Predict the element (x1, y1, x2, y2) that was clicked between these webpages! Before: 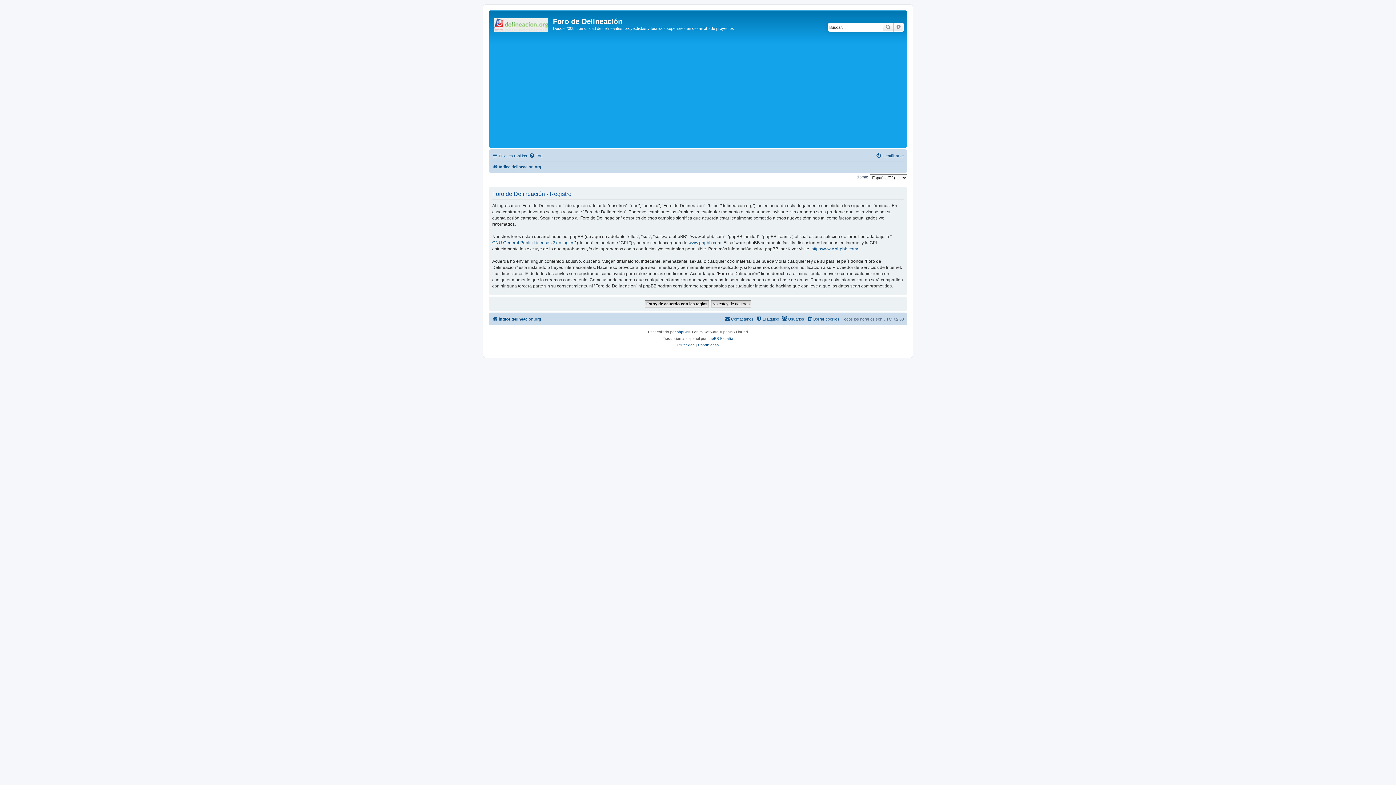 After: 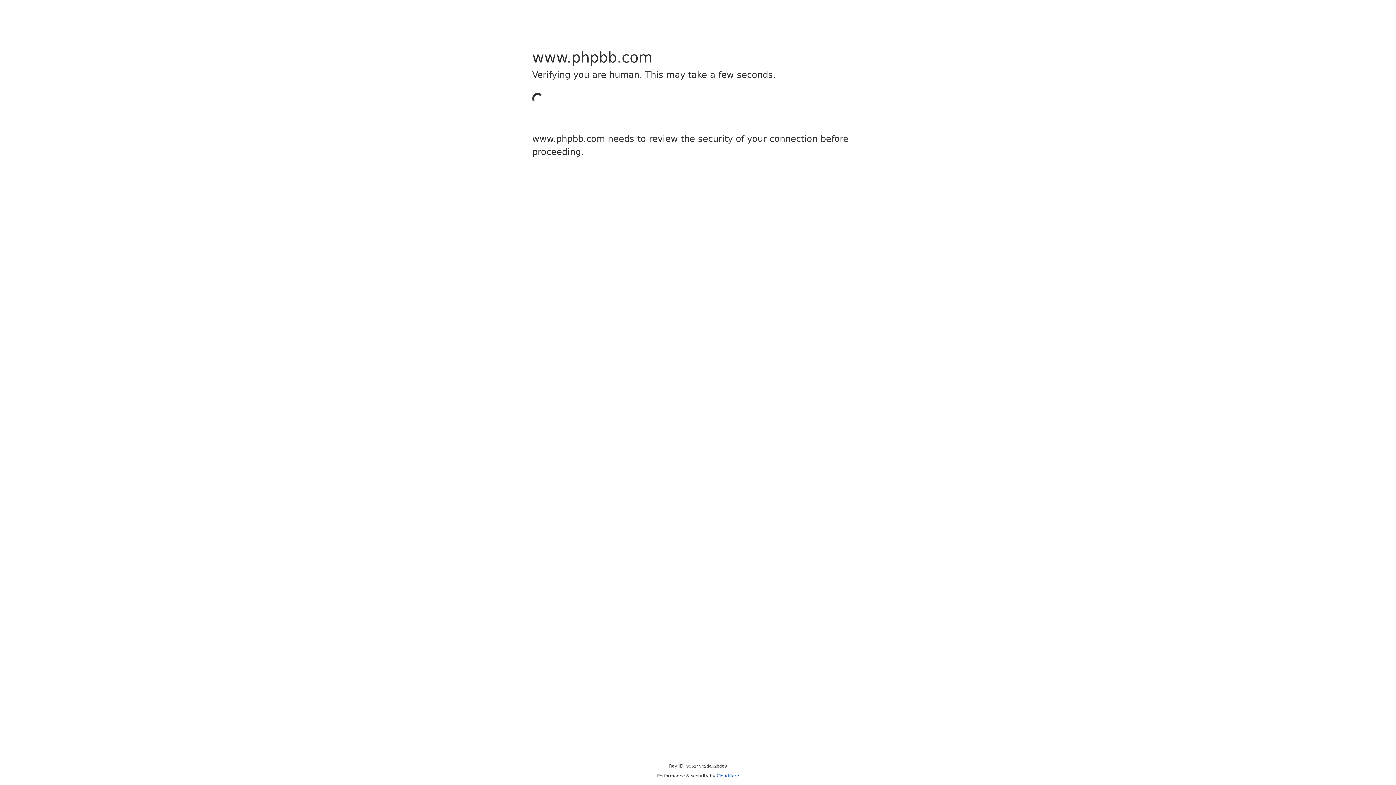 Action: label: phpBB bbox: (676, 329, 688, 335)